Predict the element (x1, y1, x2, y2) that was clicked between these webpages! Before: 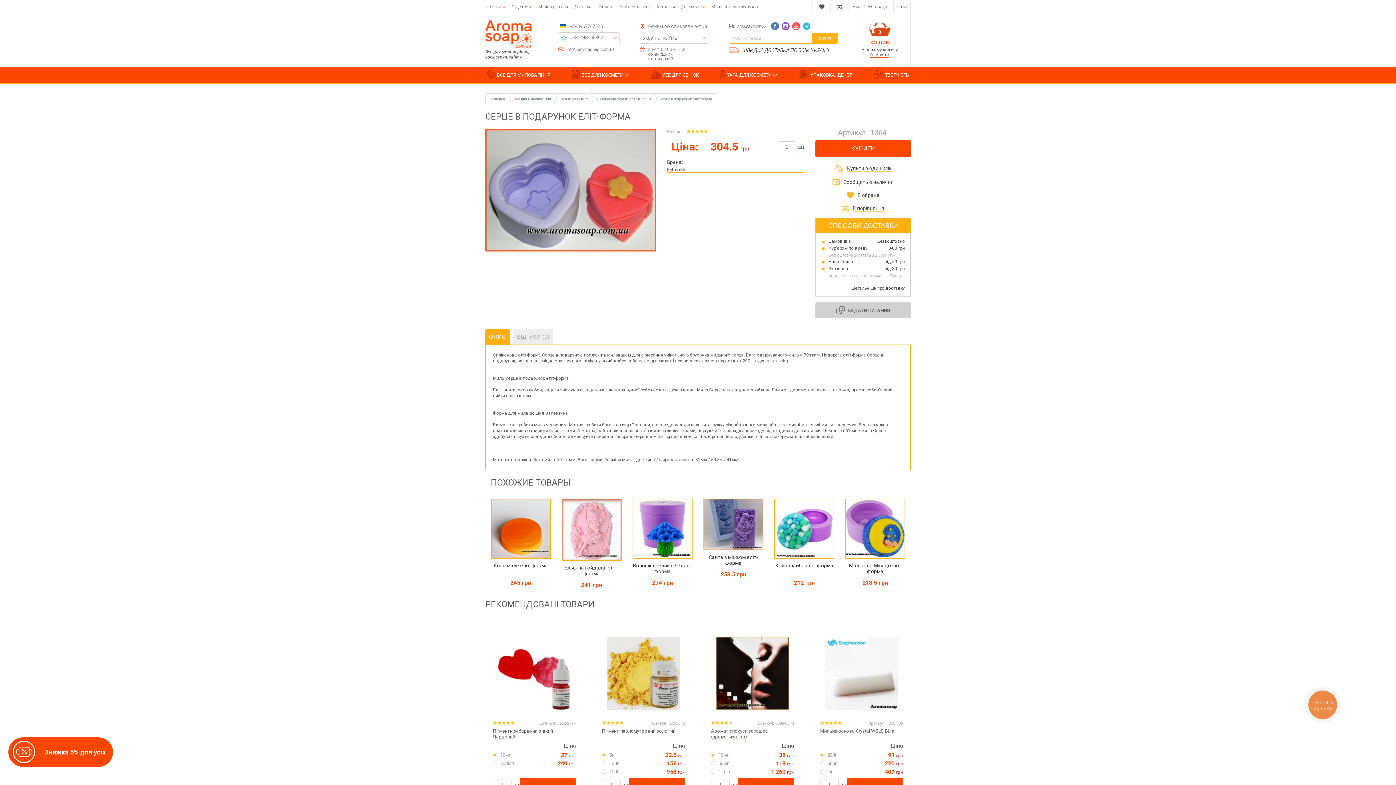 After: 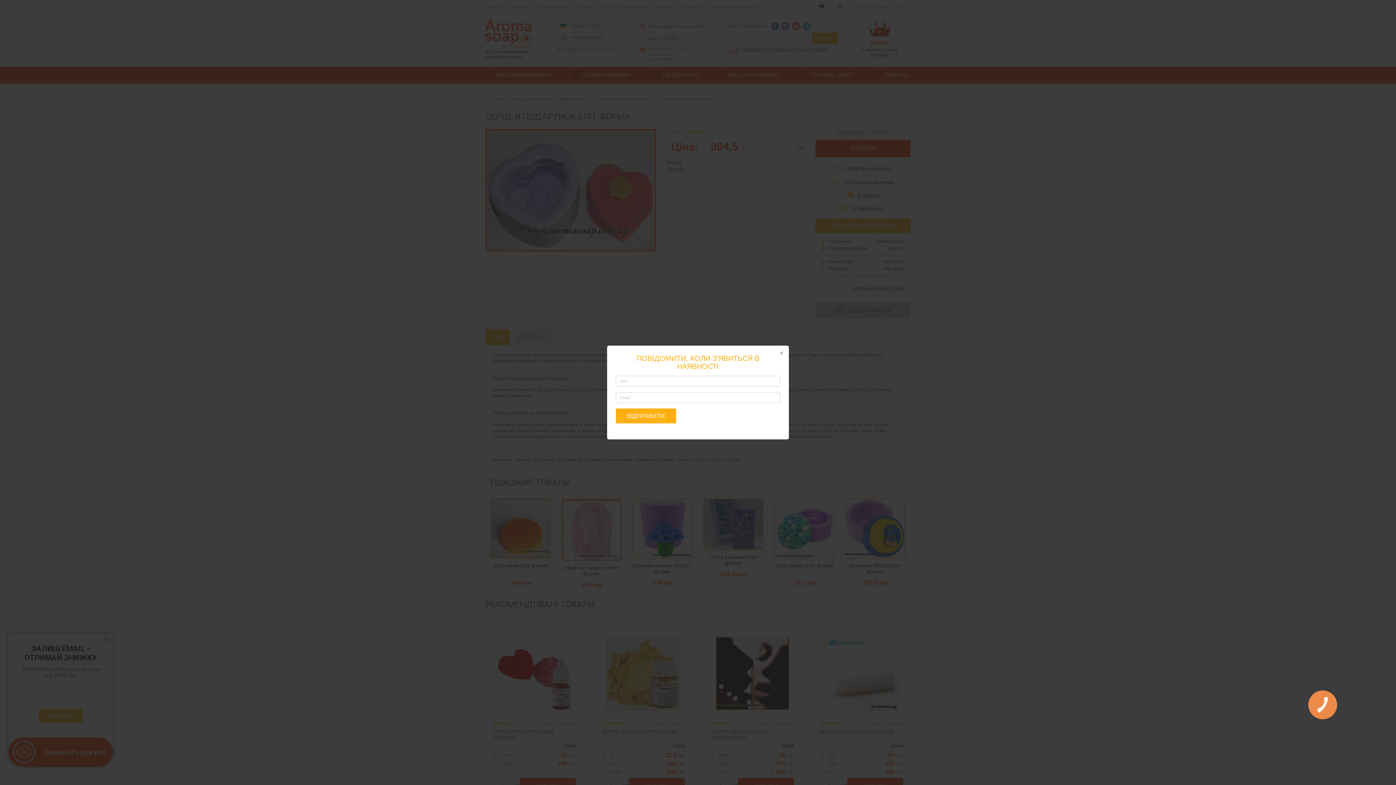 Action: bbox: (815, 175, 910, 188) label: Сообщить о наличии